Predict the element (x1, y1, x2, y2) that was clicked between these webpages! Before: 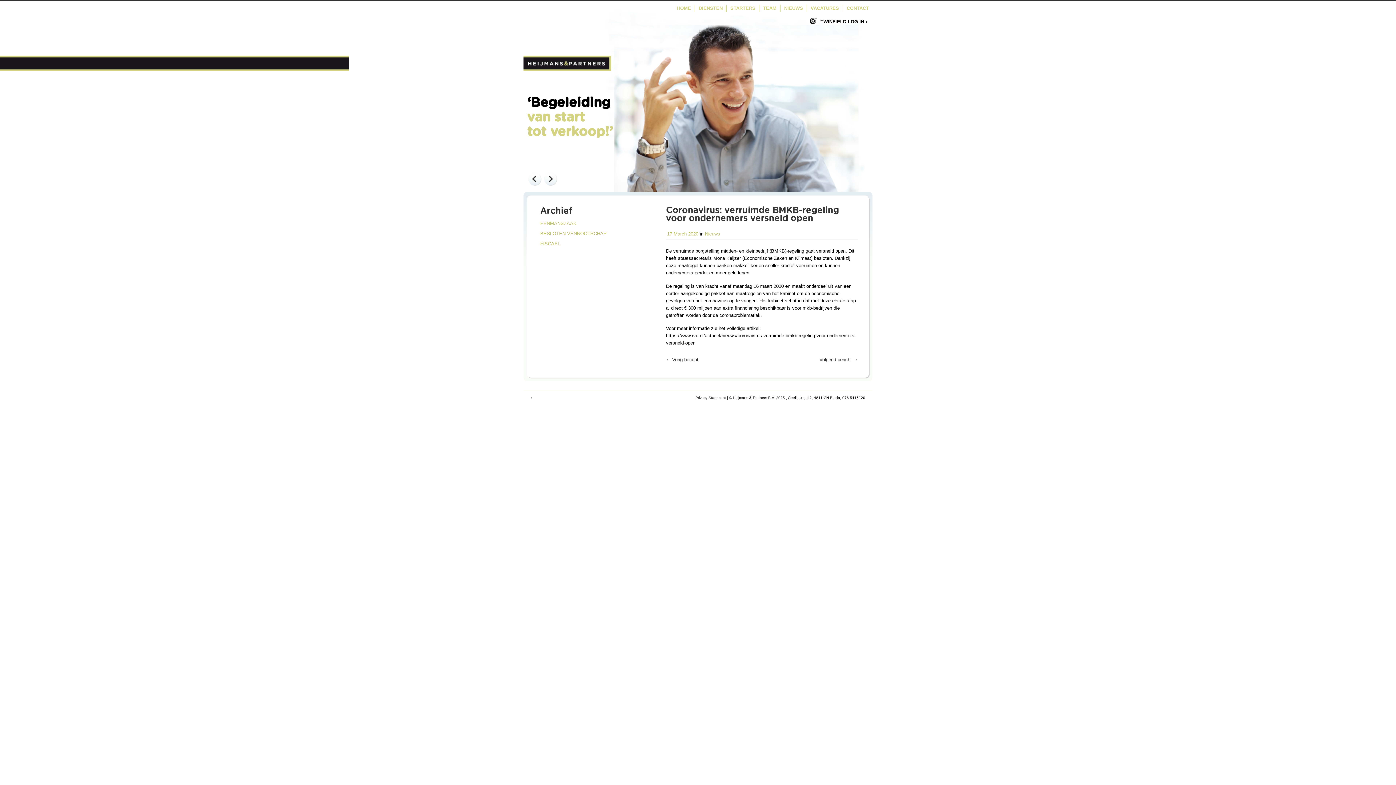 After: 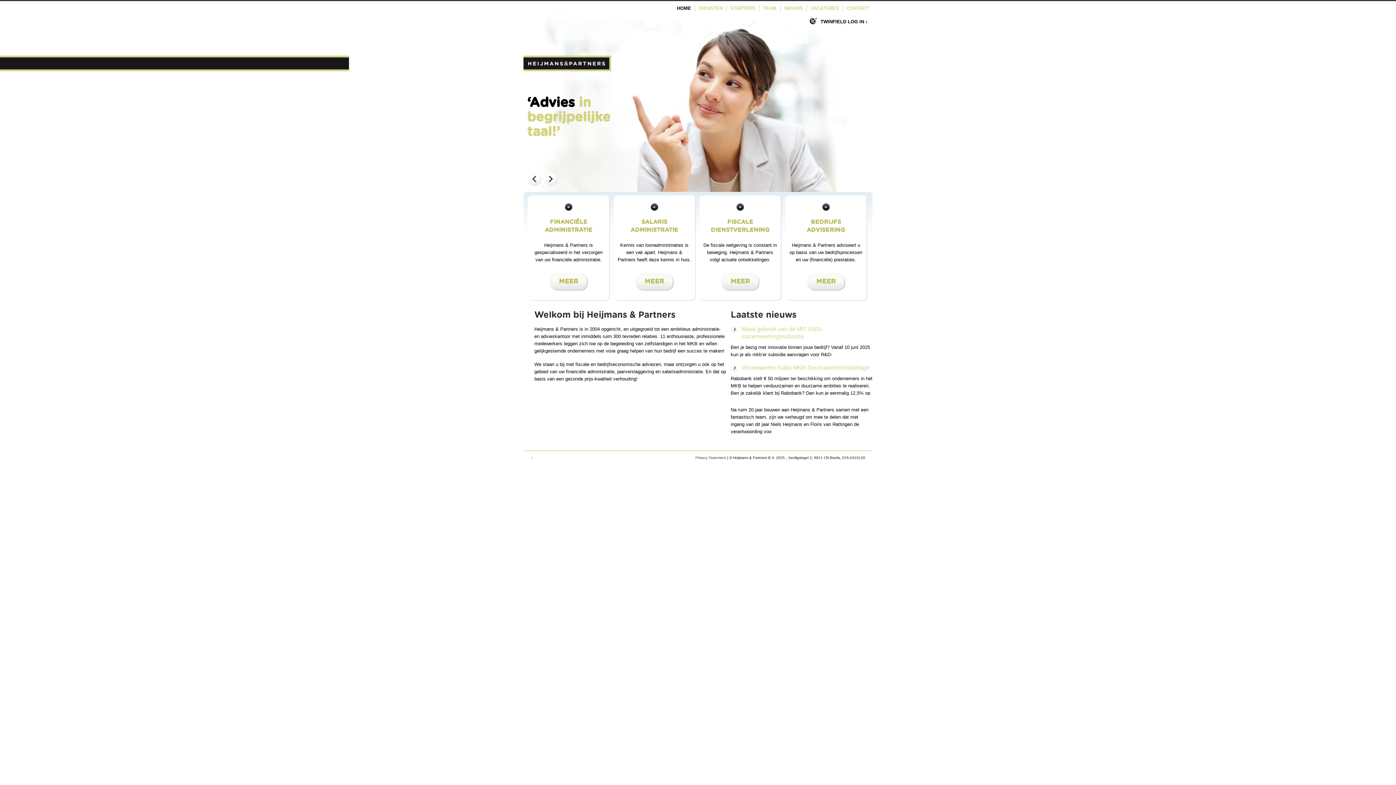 Action: bbox: (523, 66, 611, 72)